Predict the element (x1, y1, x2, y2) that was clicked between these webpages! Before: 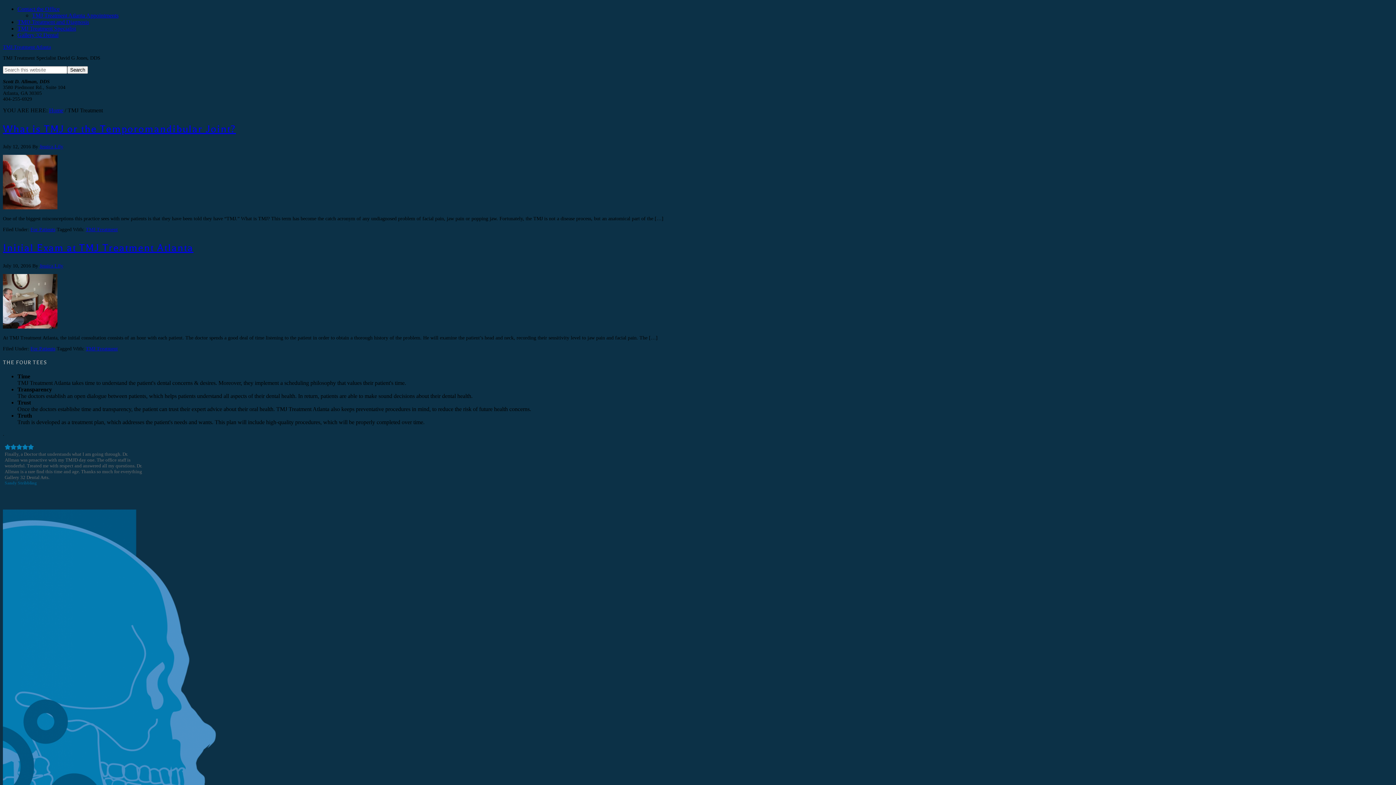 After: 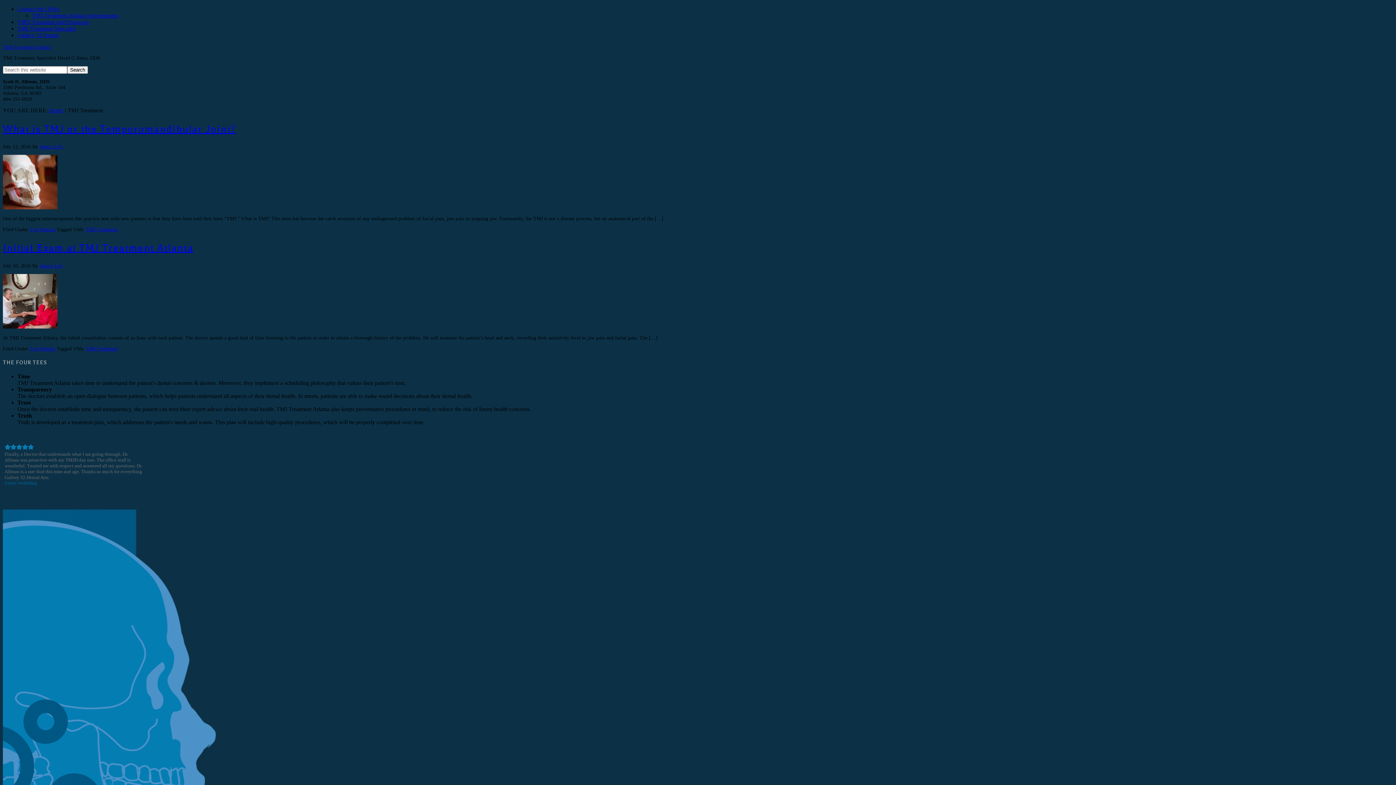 Action: bbox: (85, 227, 117, 232) label: TMJ Treatment